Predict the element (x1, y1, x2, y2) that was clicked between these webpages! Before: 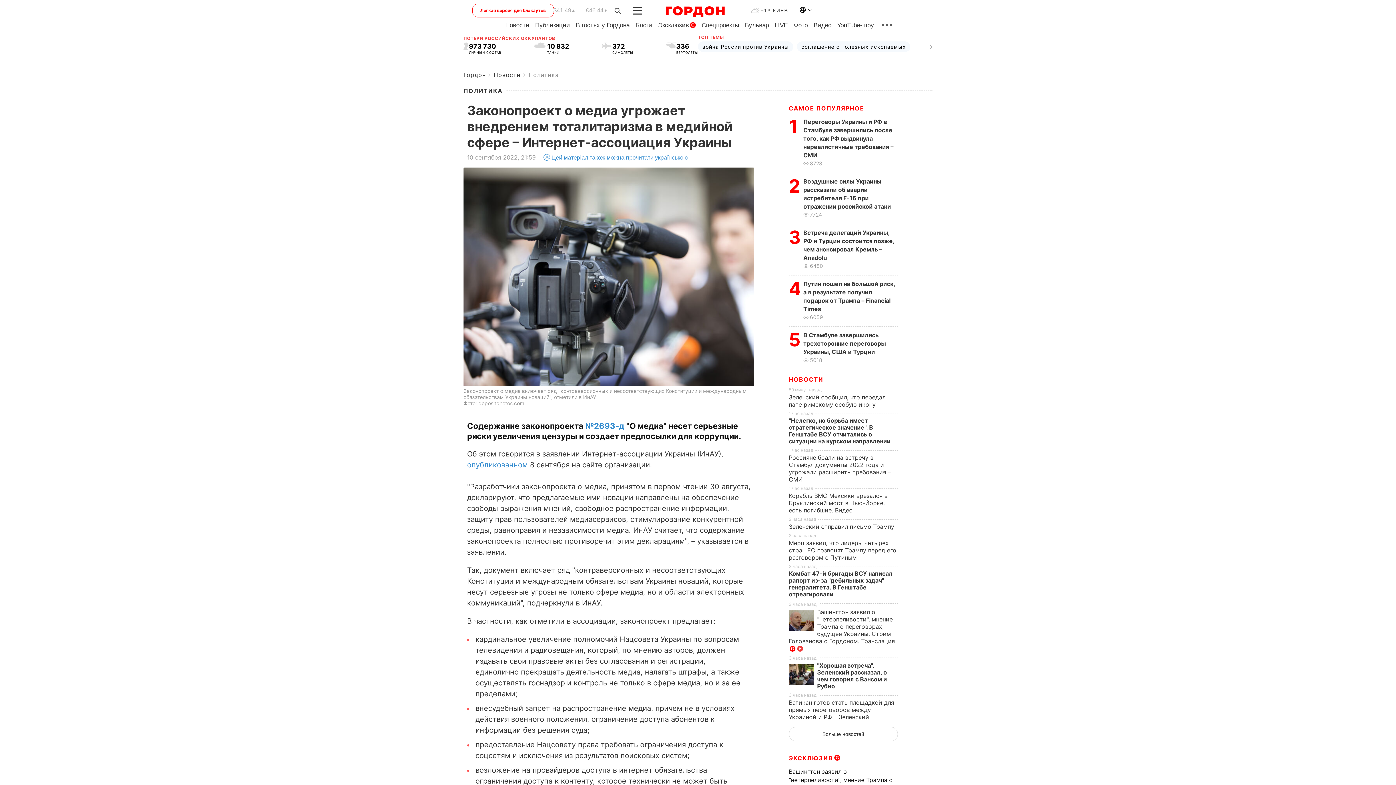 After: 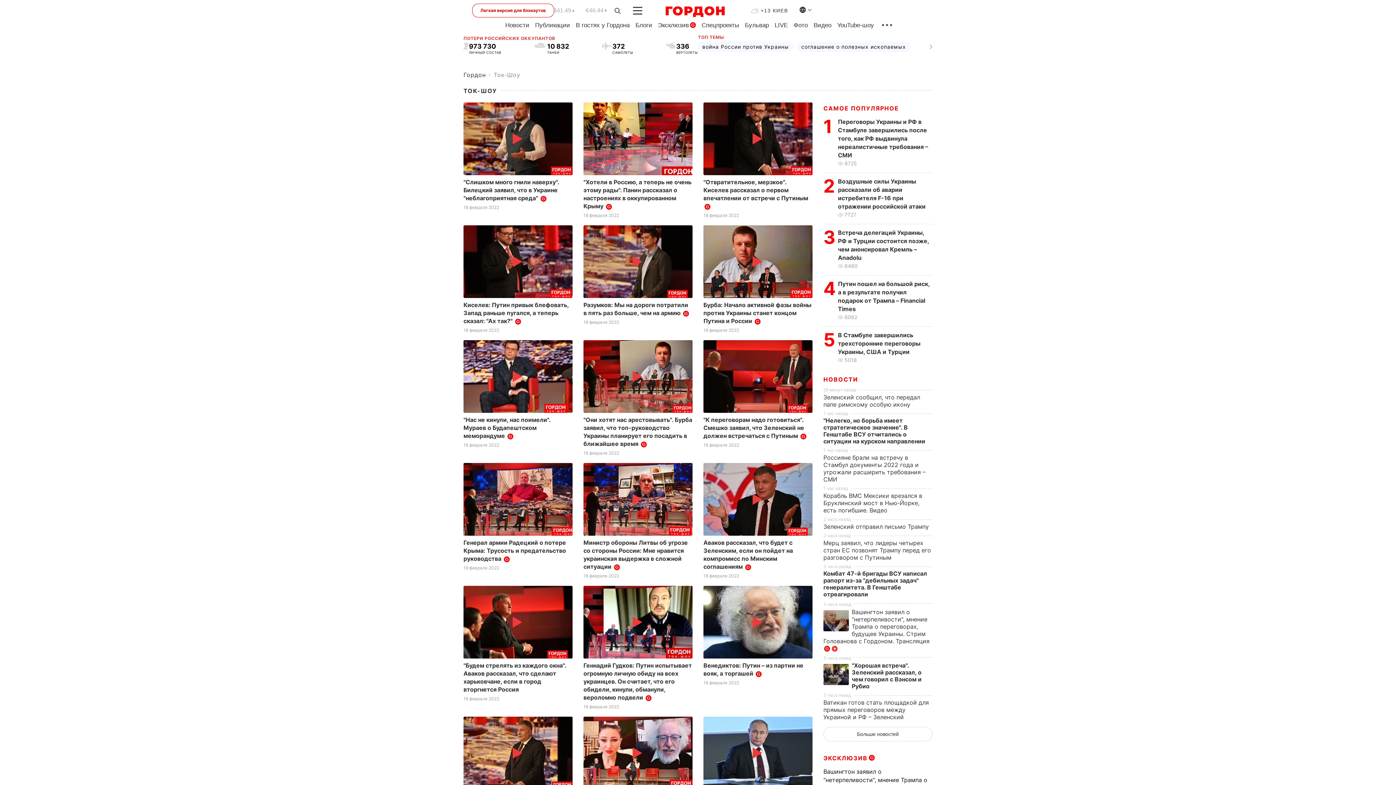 Action: bbox: (837, 21, 874, 28) label: YouTube-шоу